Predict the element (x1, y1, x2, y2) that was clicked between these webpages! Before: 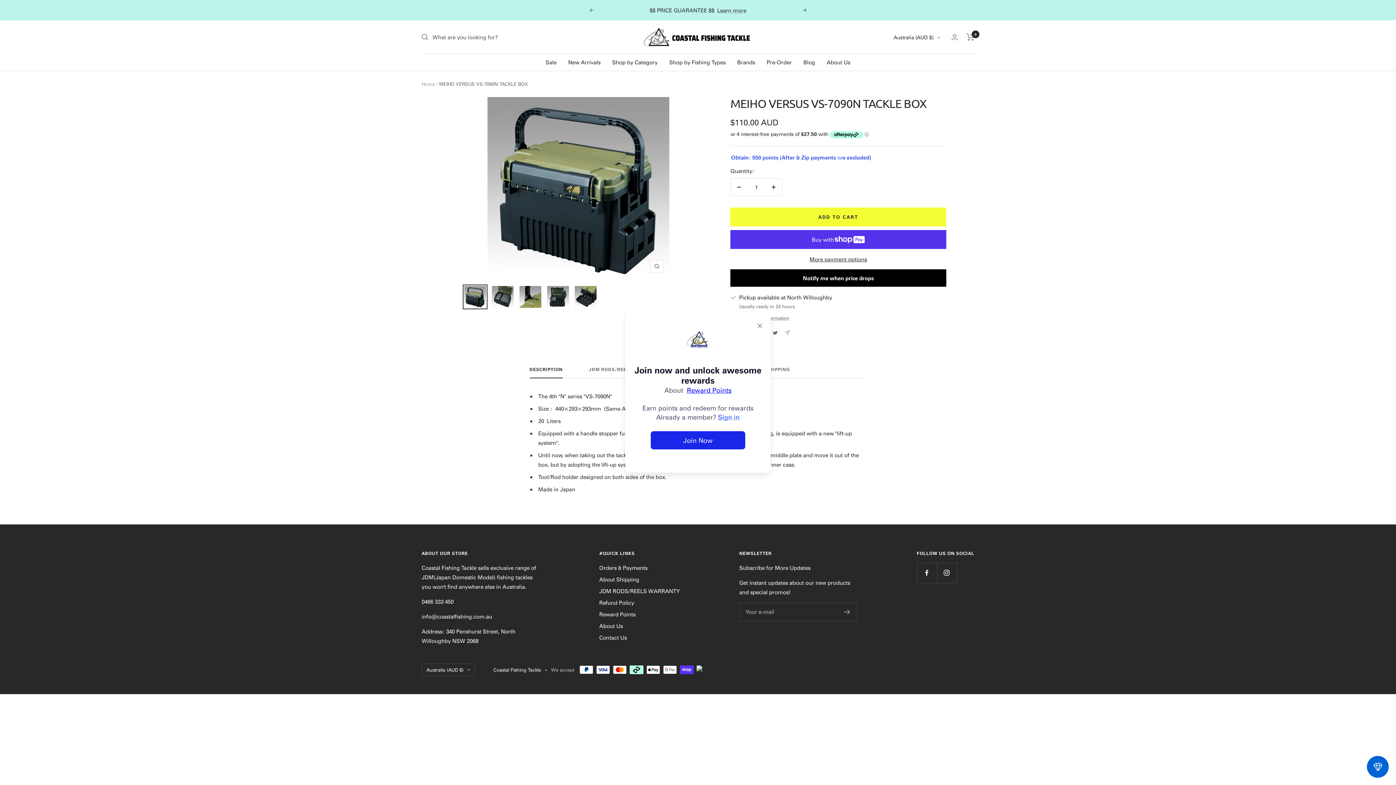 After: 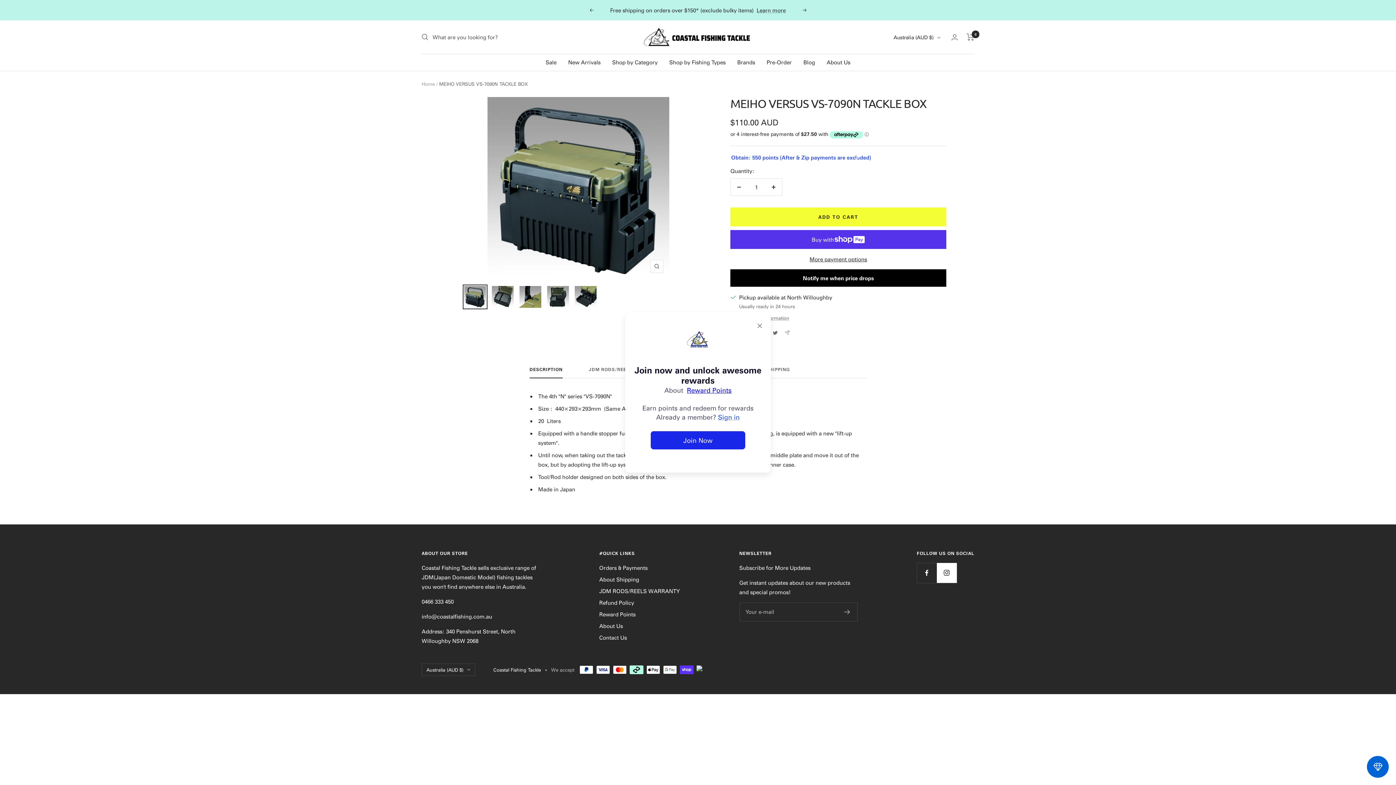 Action: label: Follow us on Instagram bbox: (937, 563, 957, 583)